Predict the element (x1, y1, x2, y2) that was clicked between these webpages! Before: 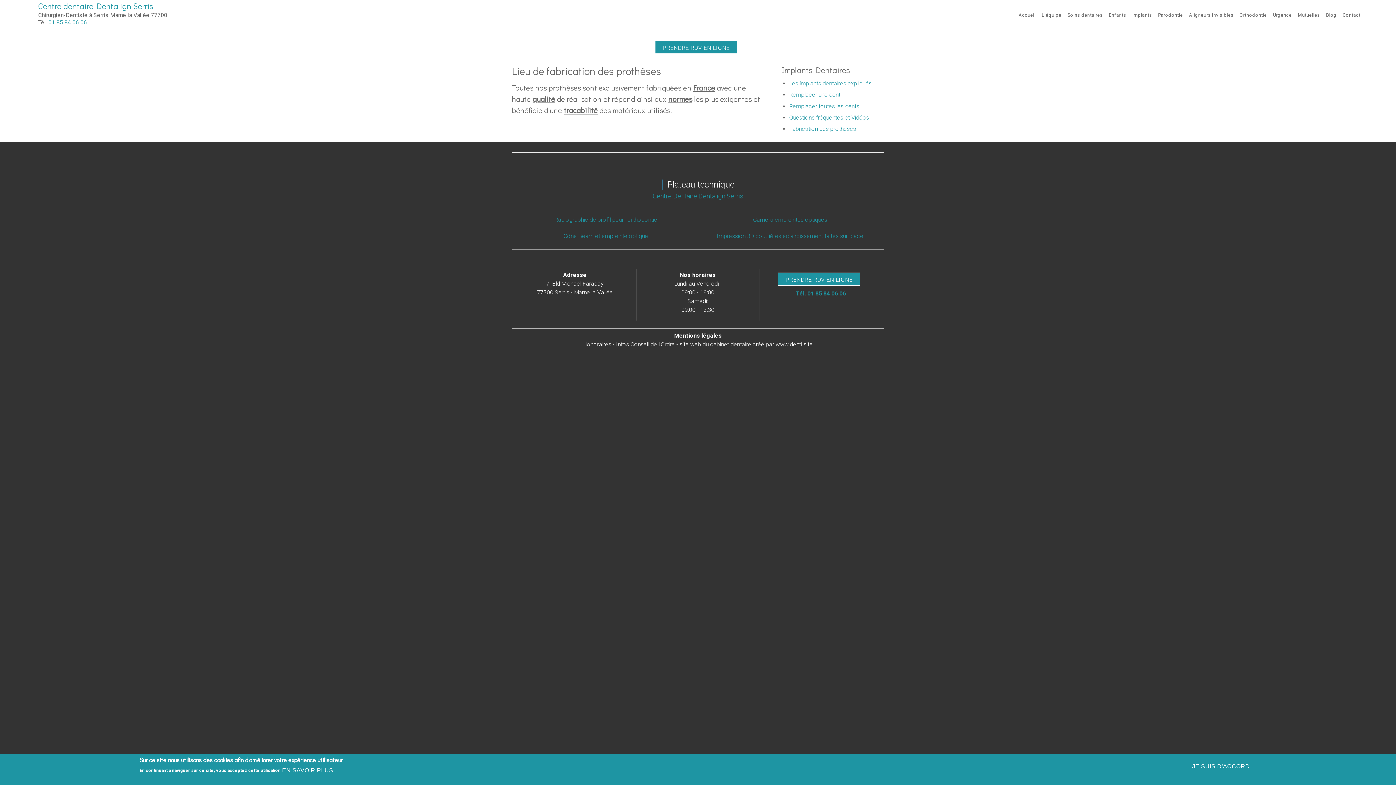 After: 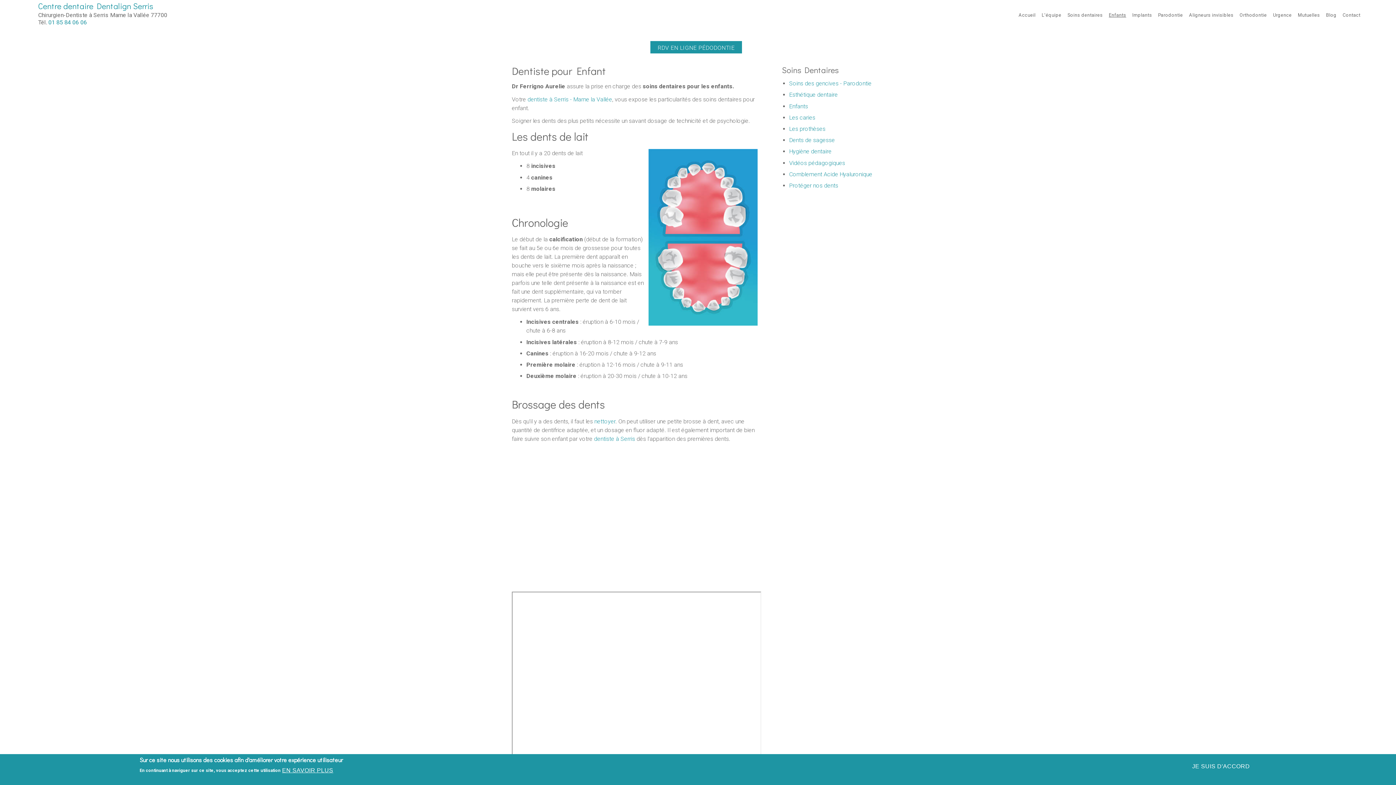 Action: bbox: (1107, 7, 1131, 22) label: Enfants